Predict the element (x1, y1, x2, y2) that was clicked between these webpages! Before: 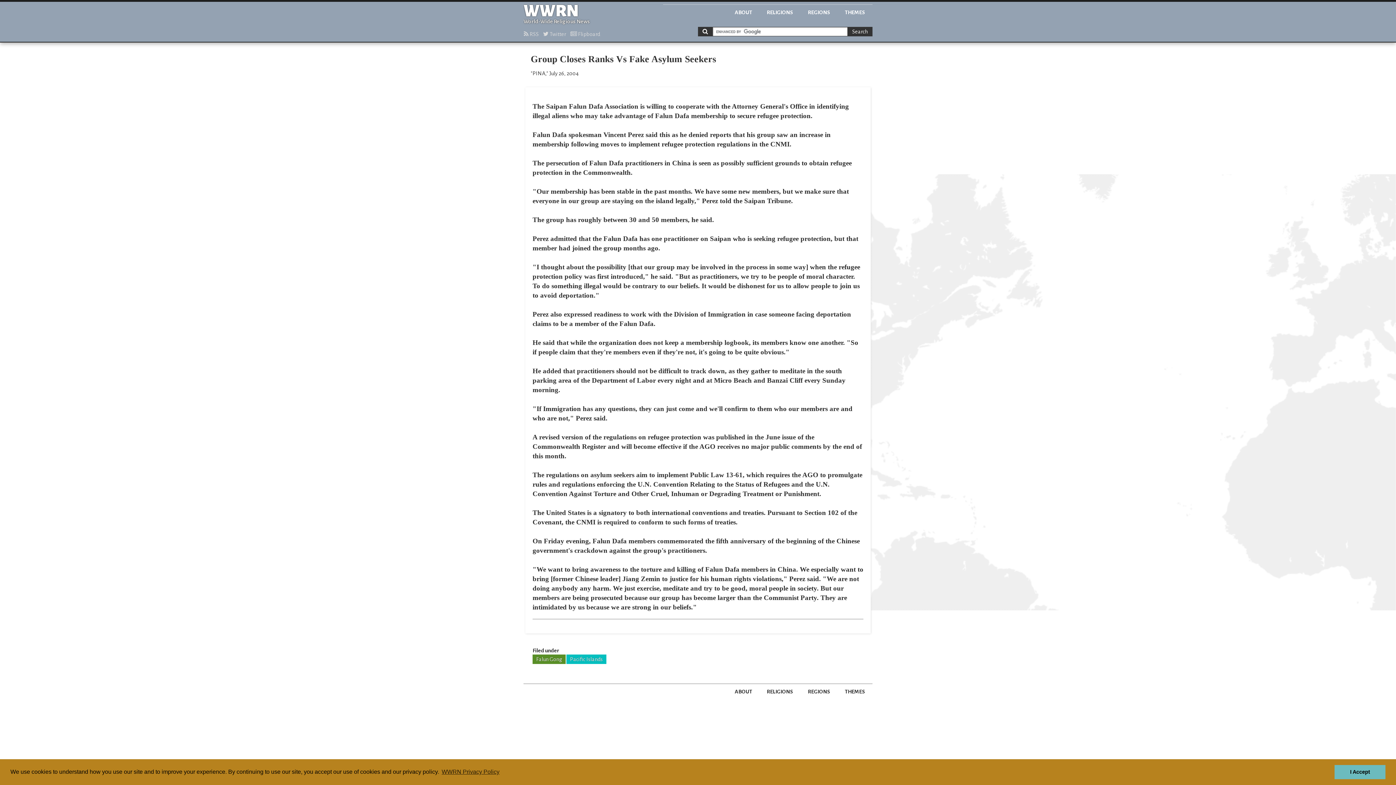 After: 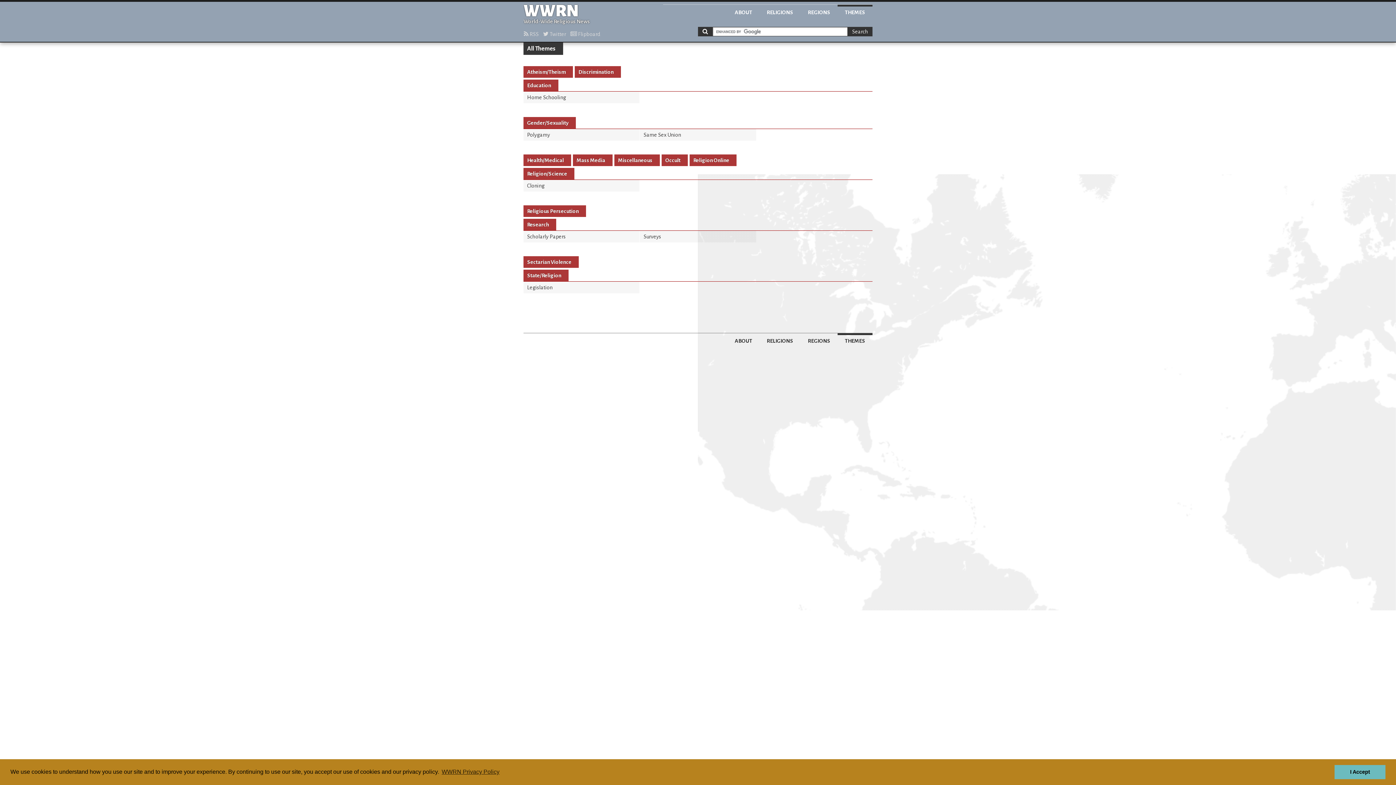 Action: bbox: (837, 684, 872, 697) label: THEMES